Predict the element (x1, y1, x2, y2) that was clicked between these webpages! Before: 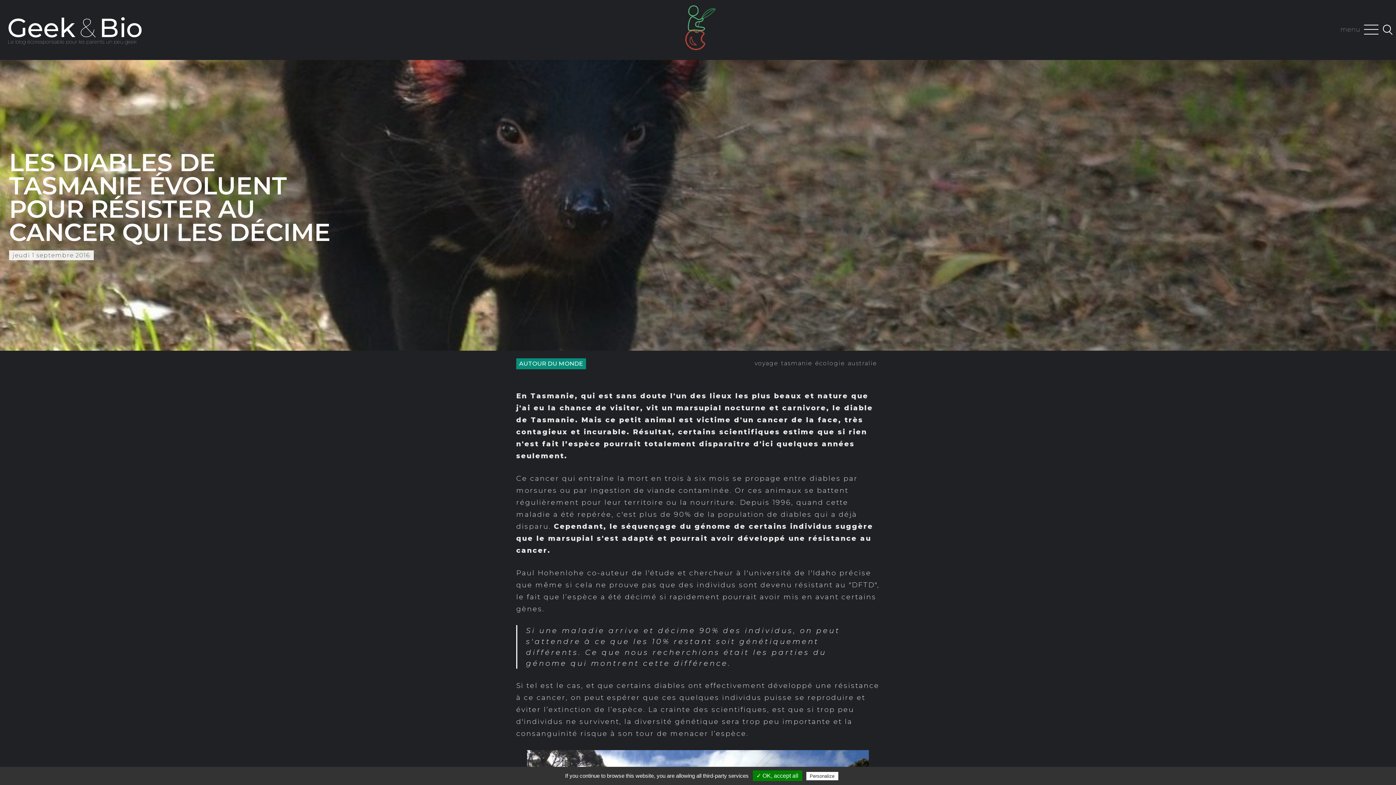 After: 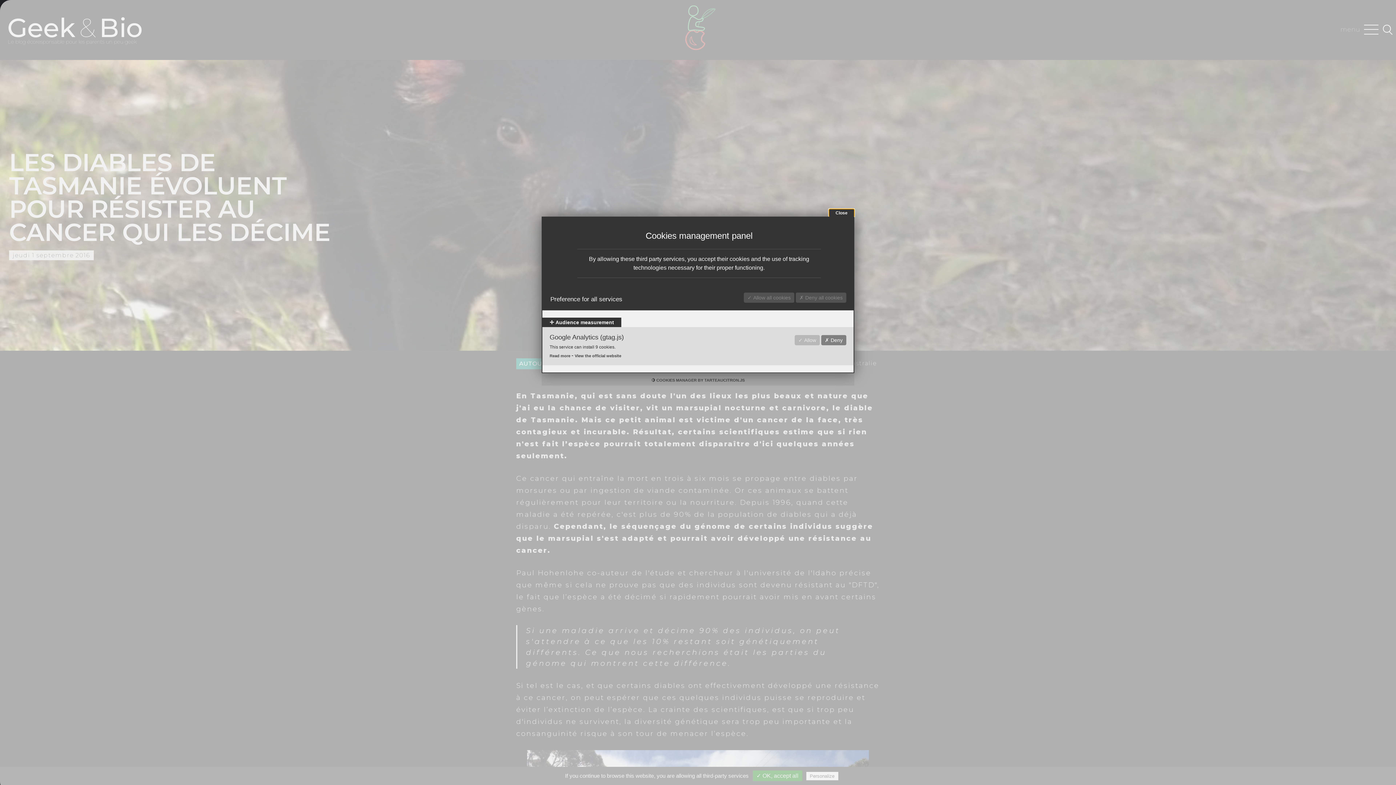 Action: bbox: (806, 772, 838, 780) label: Personalize